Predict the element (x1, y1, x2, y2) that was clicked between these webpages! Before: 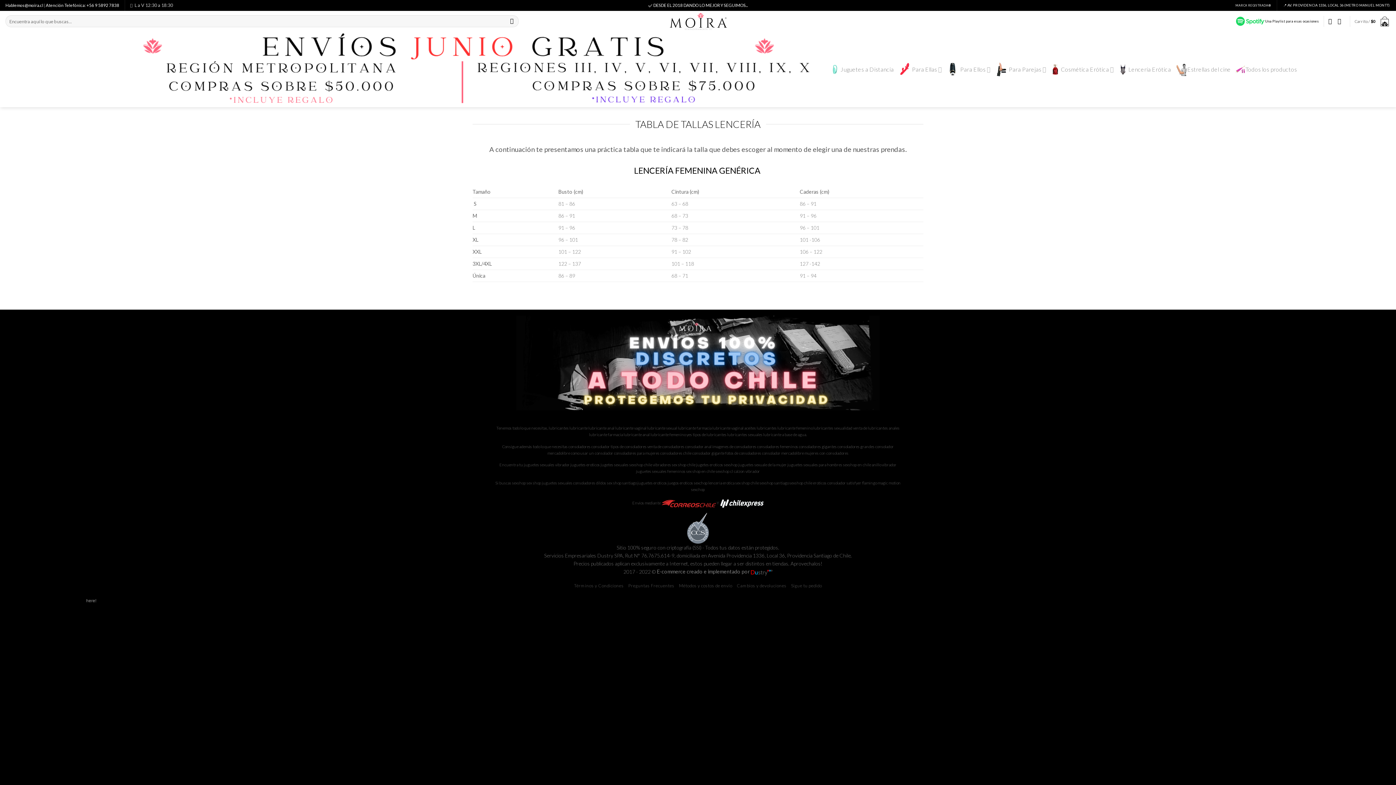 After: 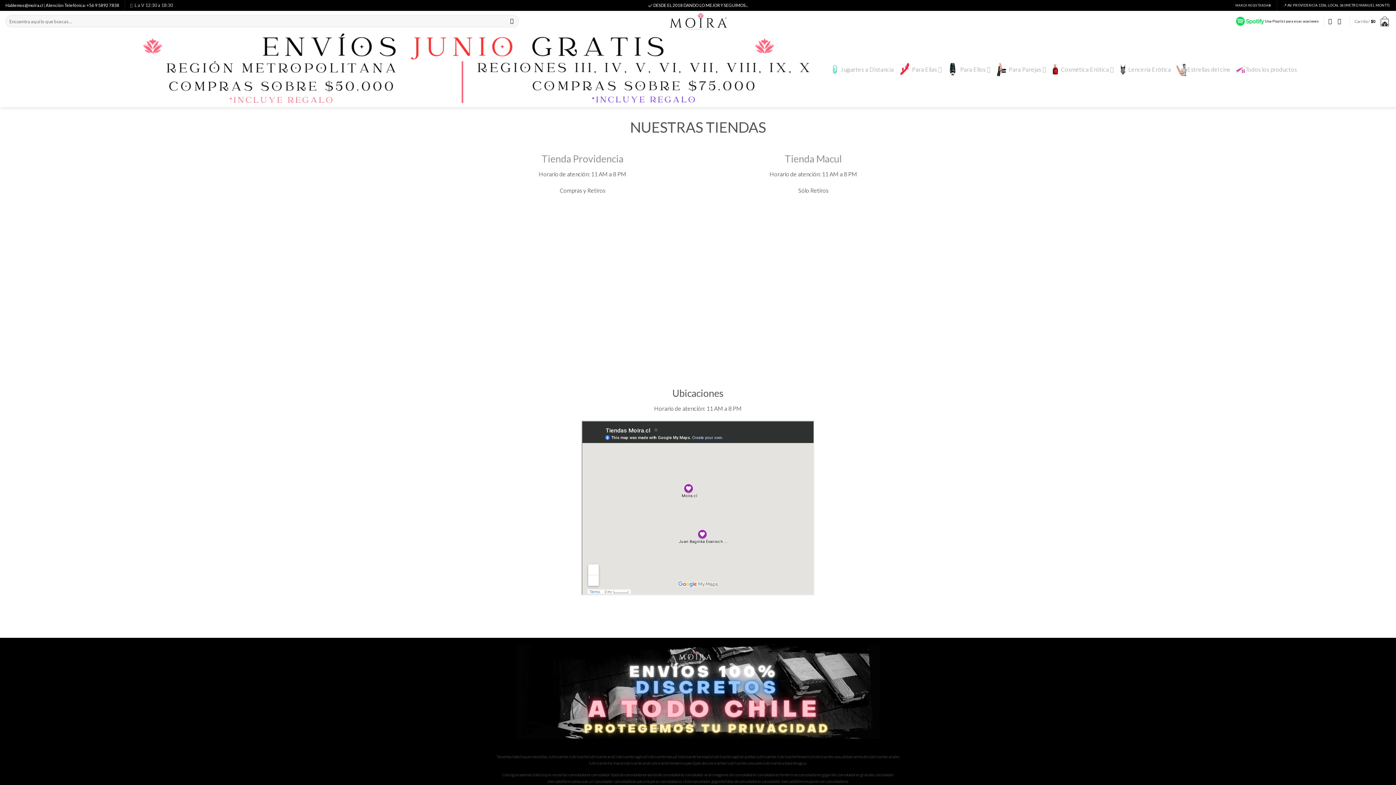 Action: label: 📍 AV. PROVIDENCIA 1336, LOCAL 36 (METRO MANUEL MONTT) bbox: (1282, 1, 1390, 9)